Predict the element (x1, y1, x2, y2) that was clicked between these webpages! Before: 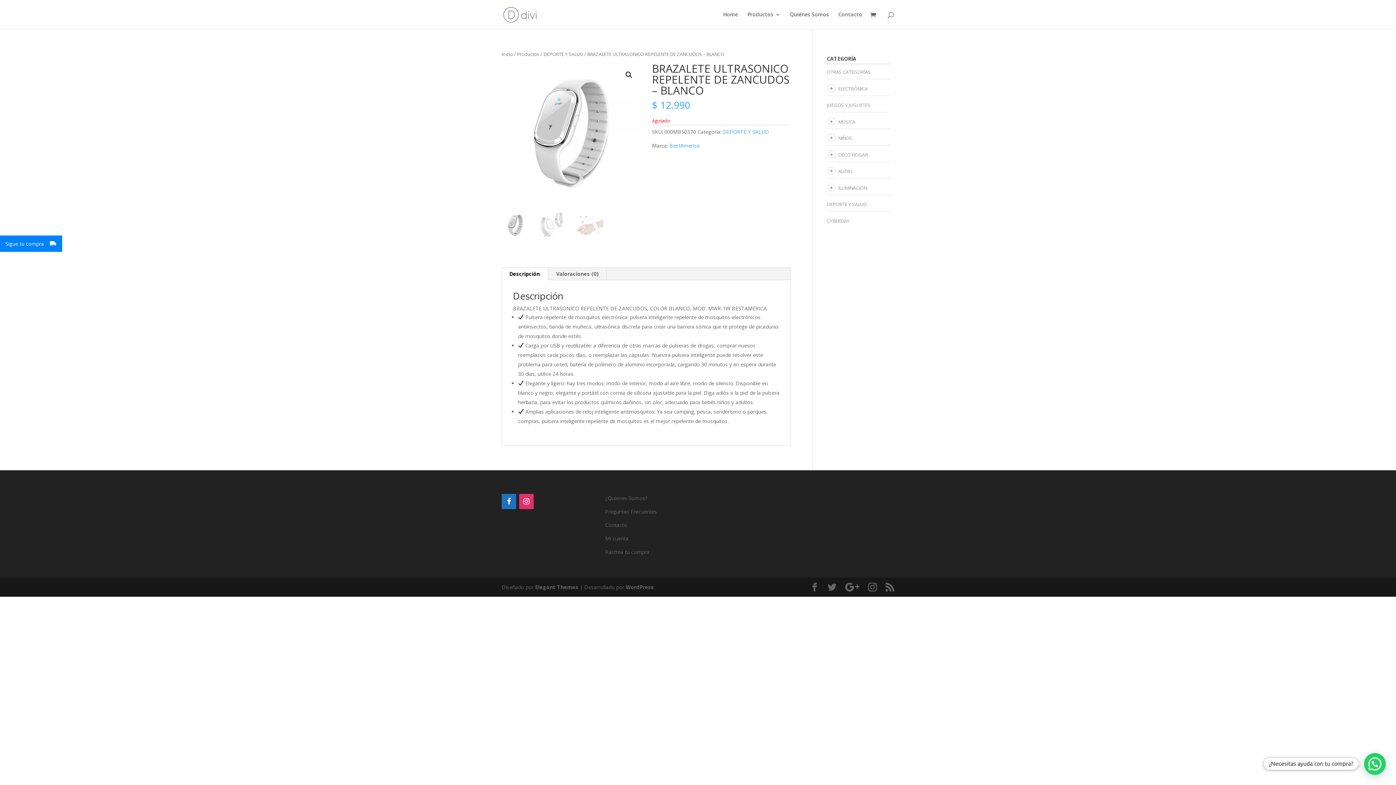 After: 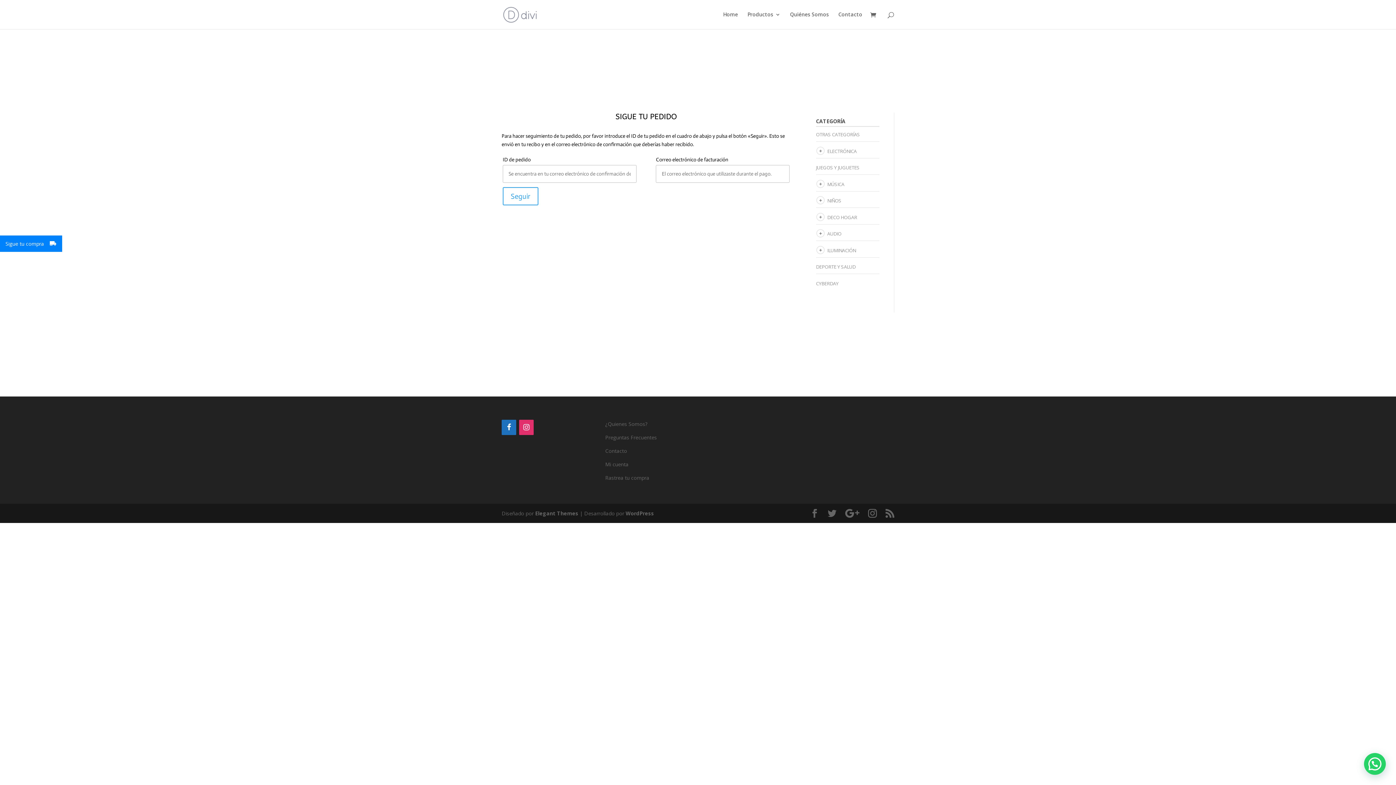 Action: bbox: (605, 548, 650, 555) label: Rastrea tu compra 